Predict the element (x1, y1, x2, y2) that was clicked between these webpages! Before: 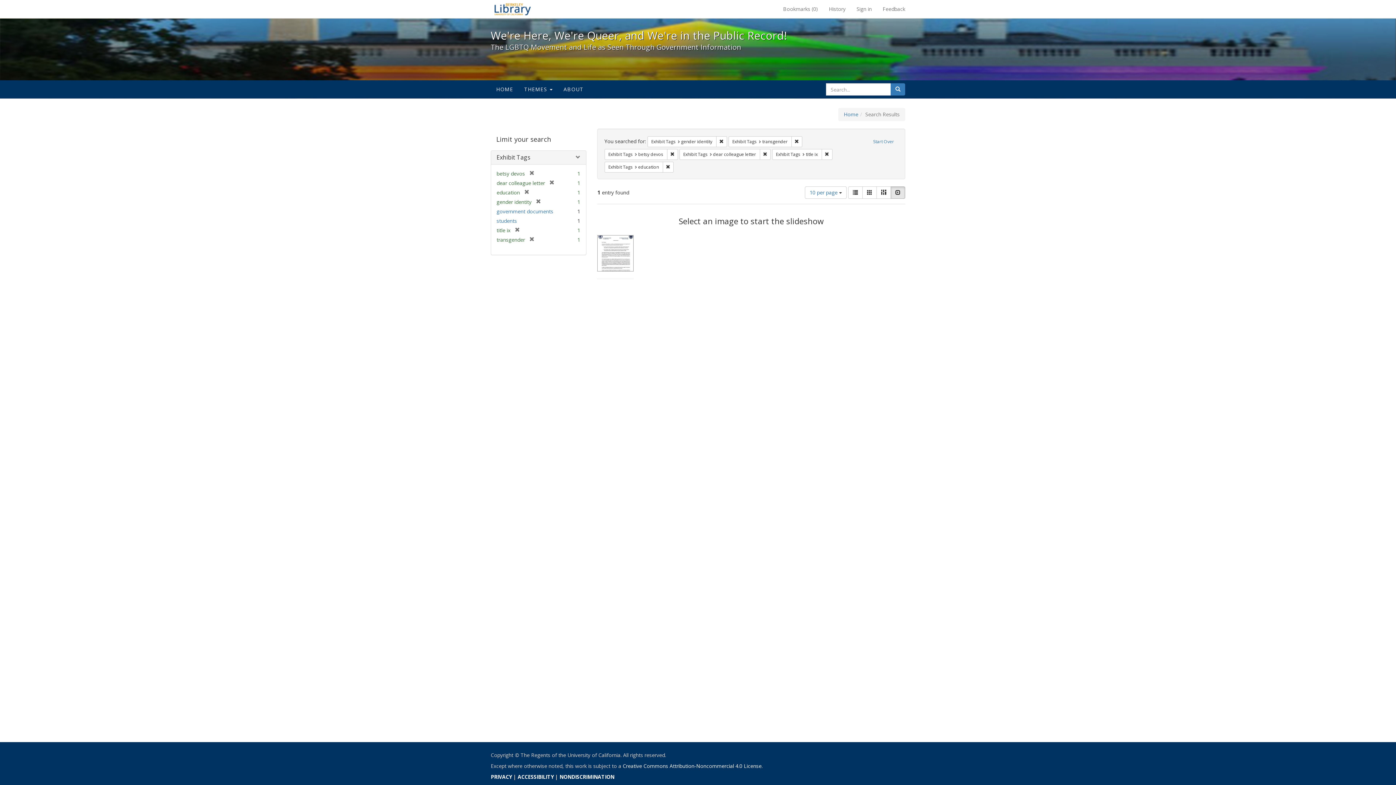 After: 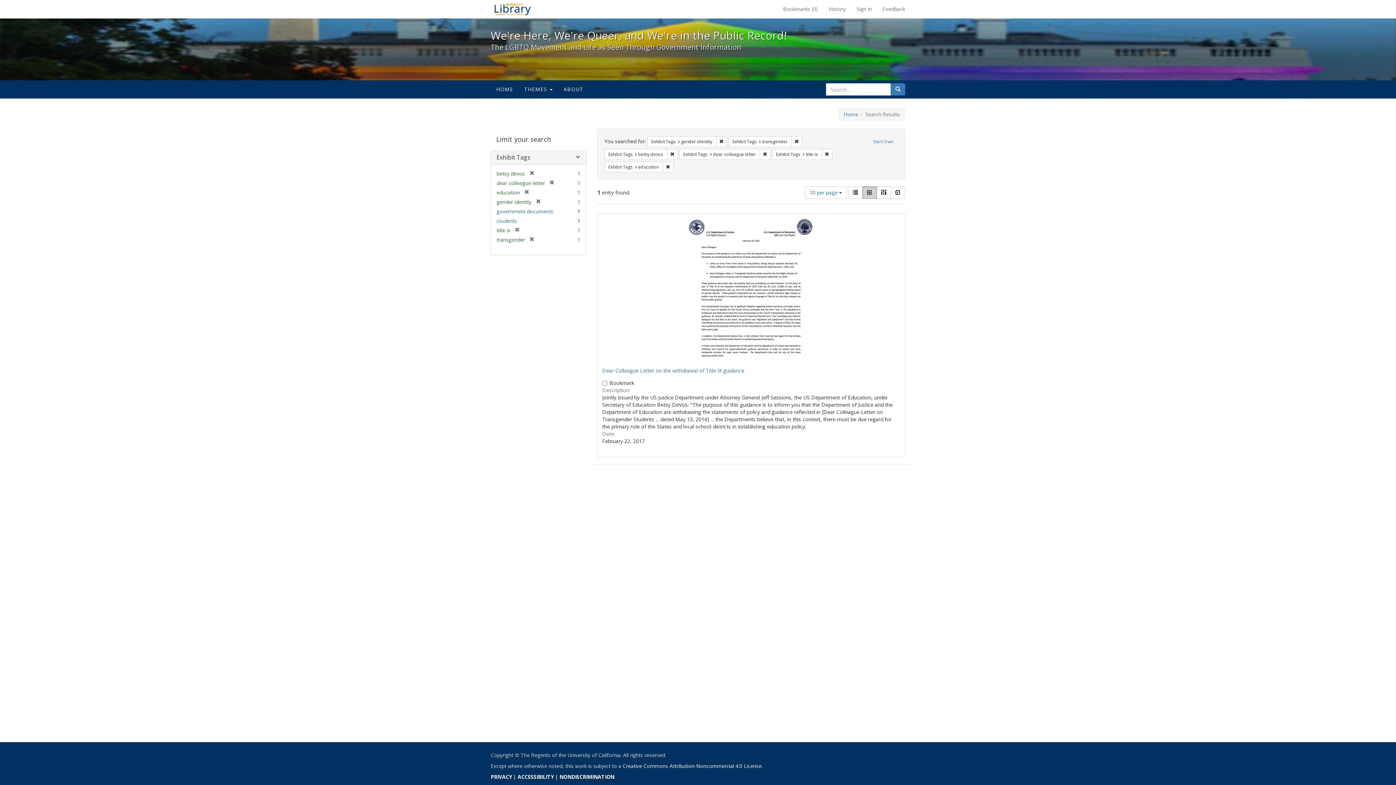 Action: label: Gallery bbox: (862, 186, 877, 198)